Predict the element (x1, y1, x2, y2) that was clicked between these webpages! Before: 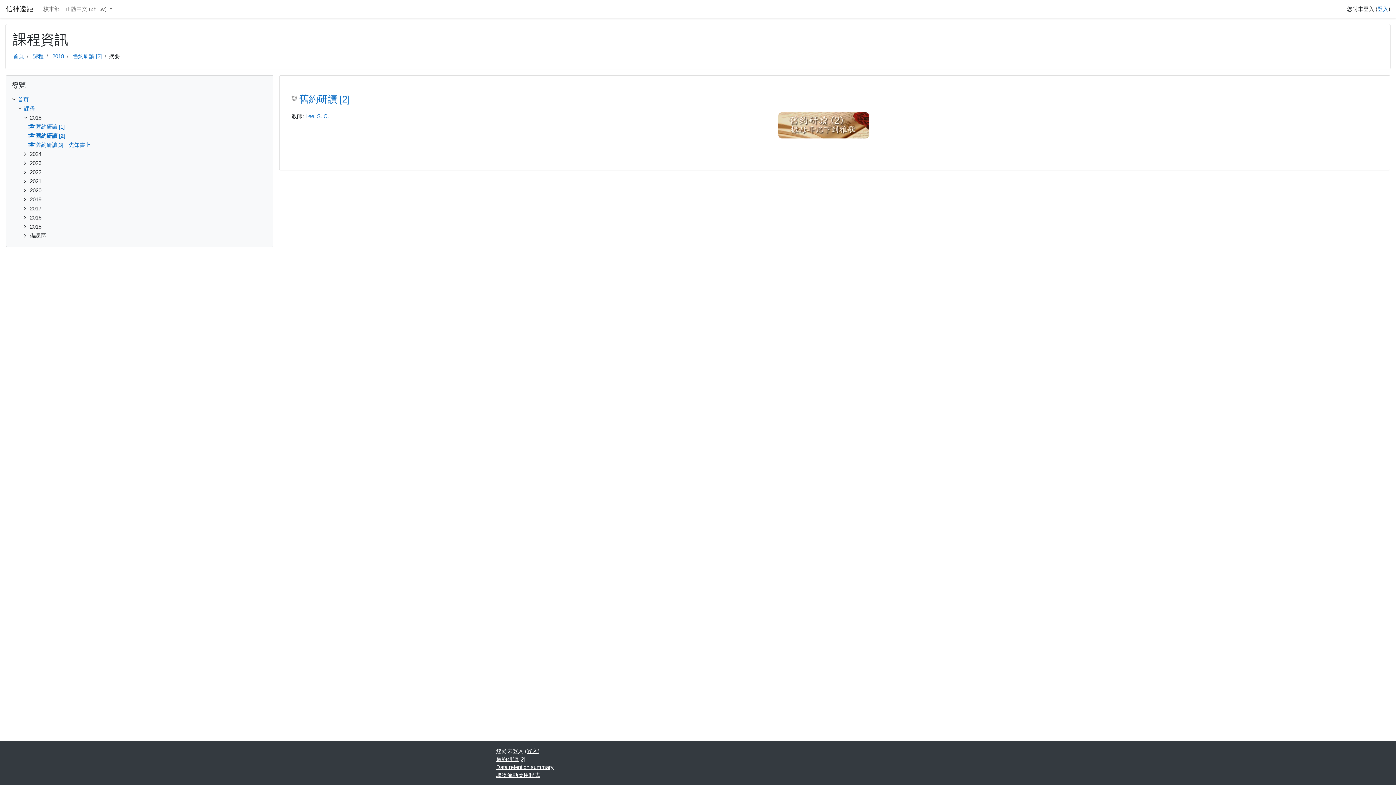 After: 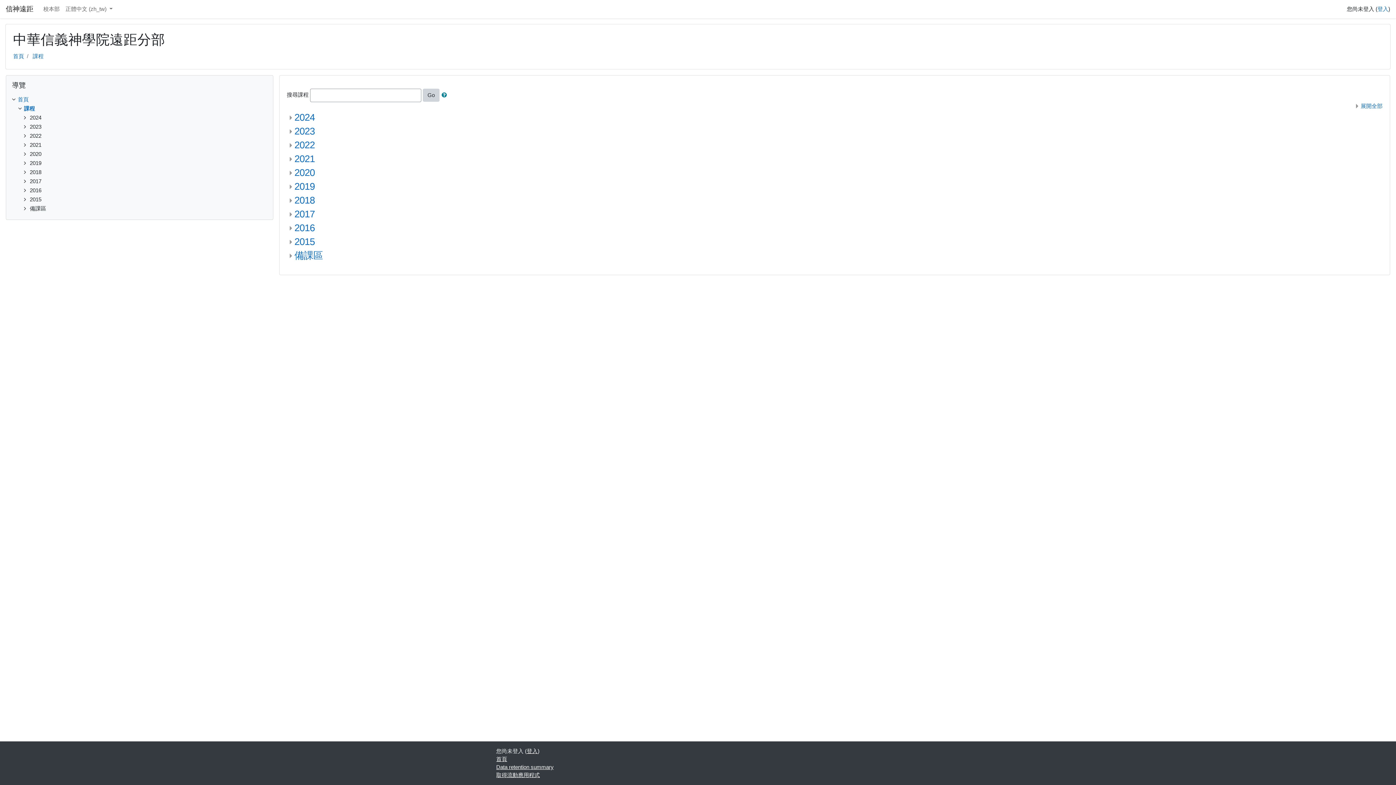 Action: bbox: (24, 105, 34, 111) label: 課程